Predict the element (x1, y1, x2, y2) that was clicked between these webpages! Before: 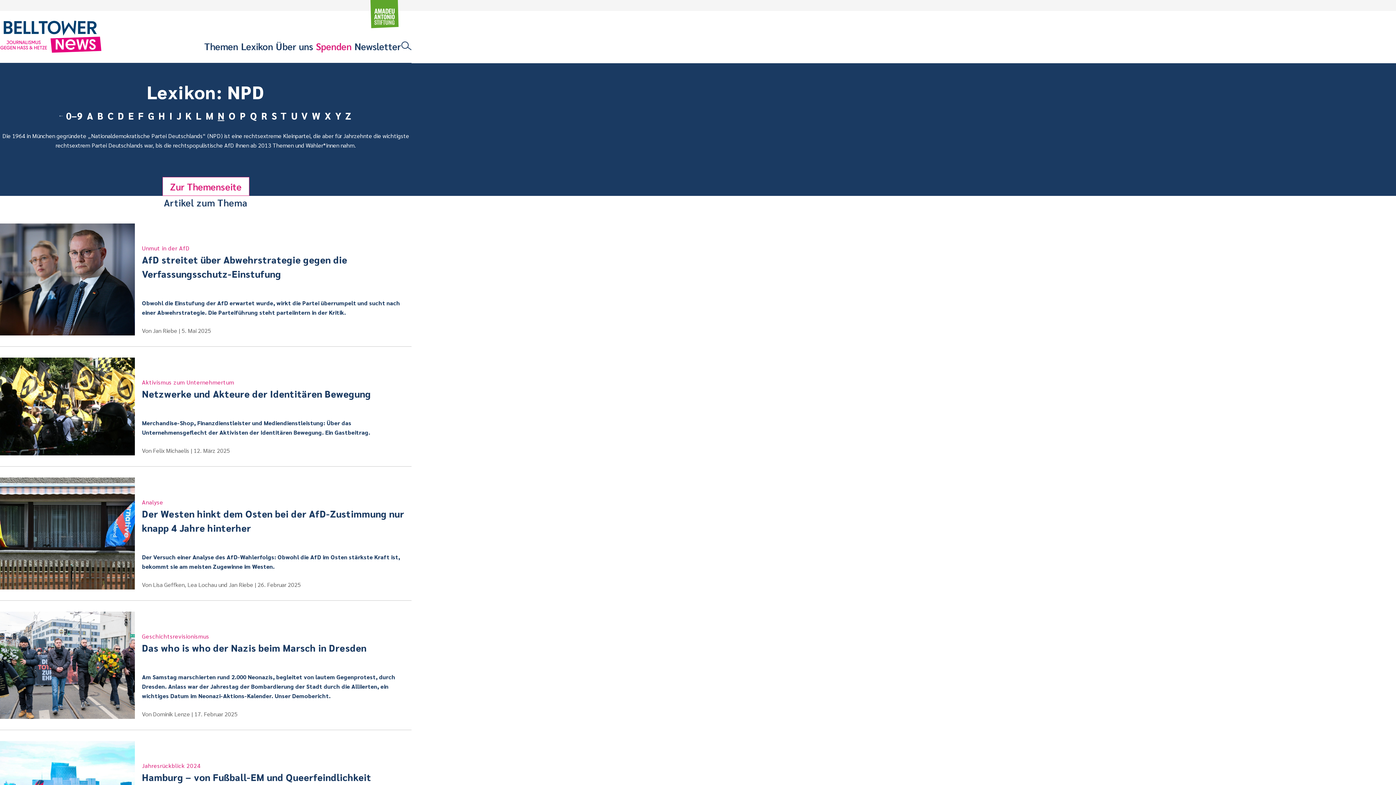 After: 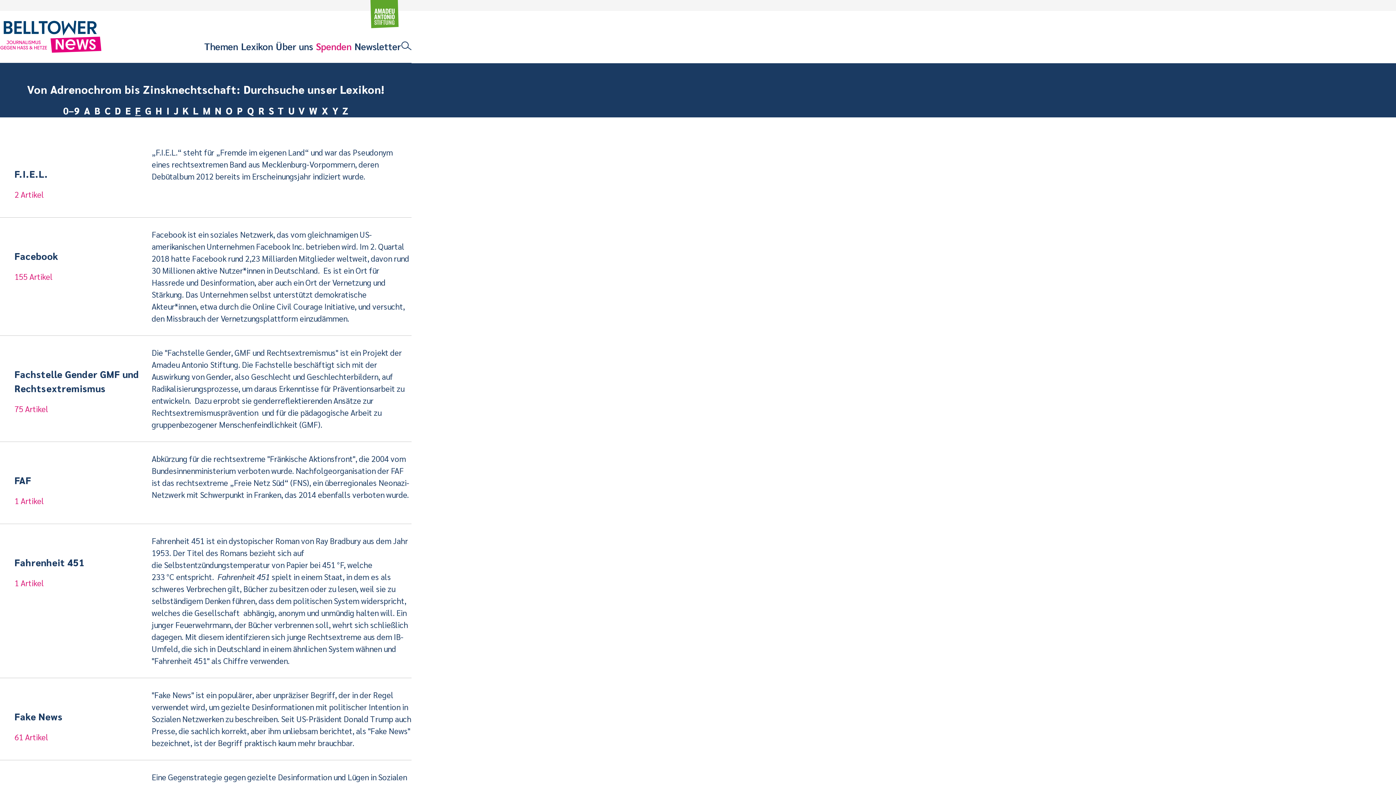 Action: bbox: (136, 108, 145, 122) label: F